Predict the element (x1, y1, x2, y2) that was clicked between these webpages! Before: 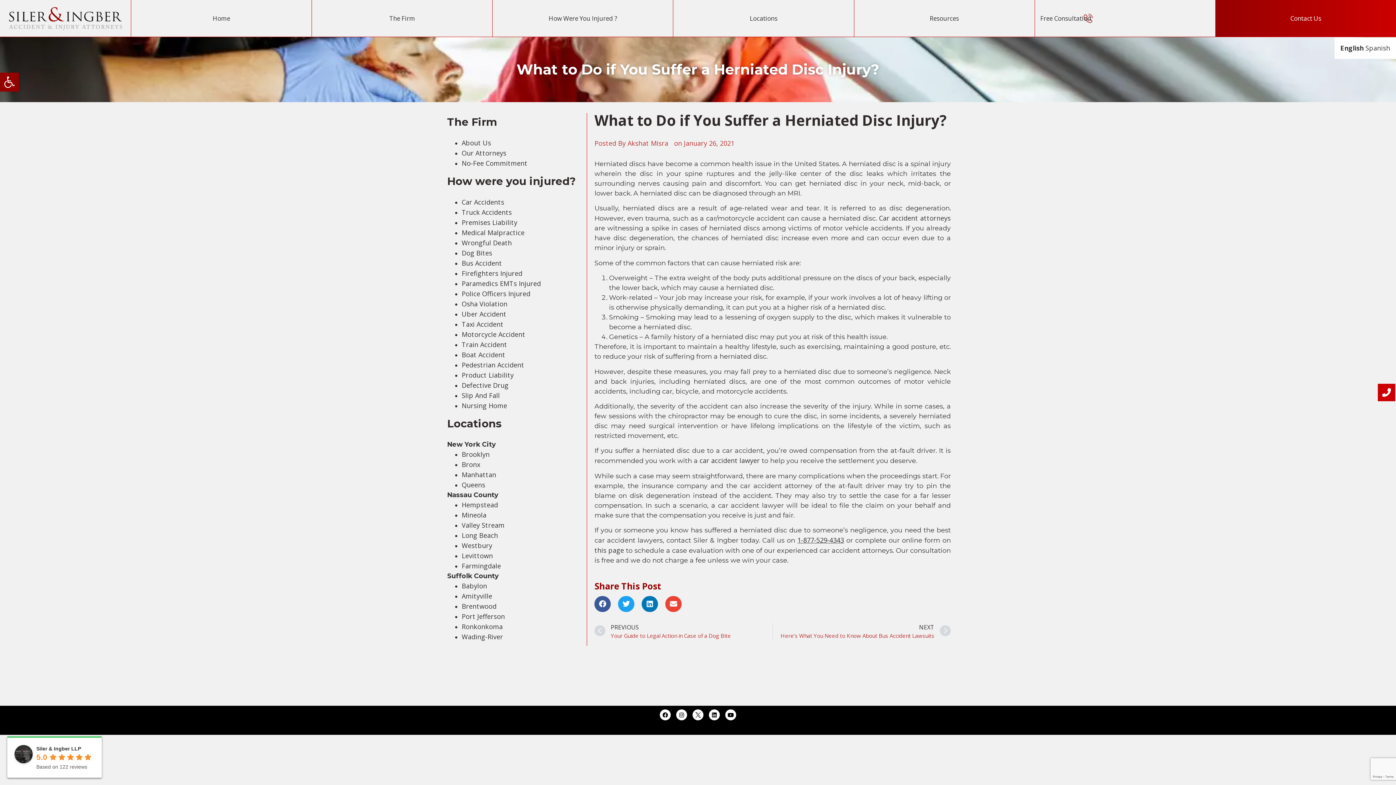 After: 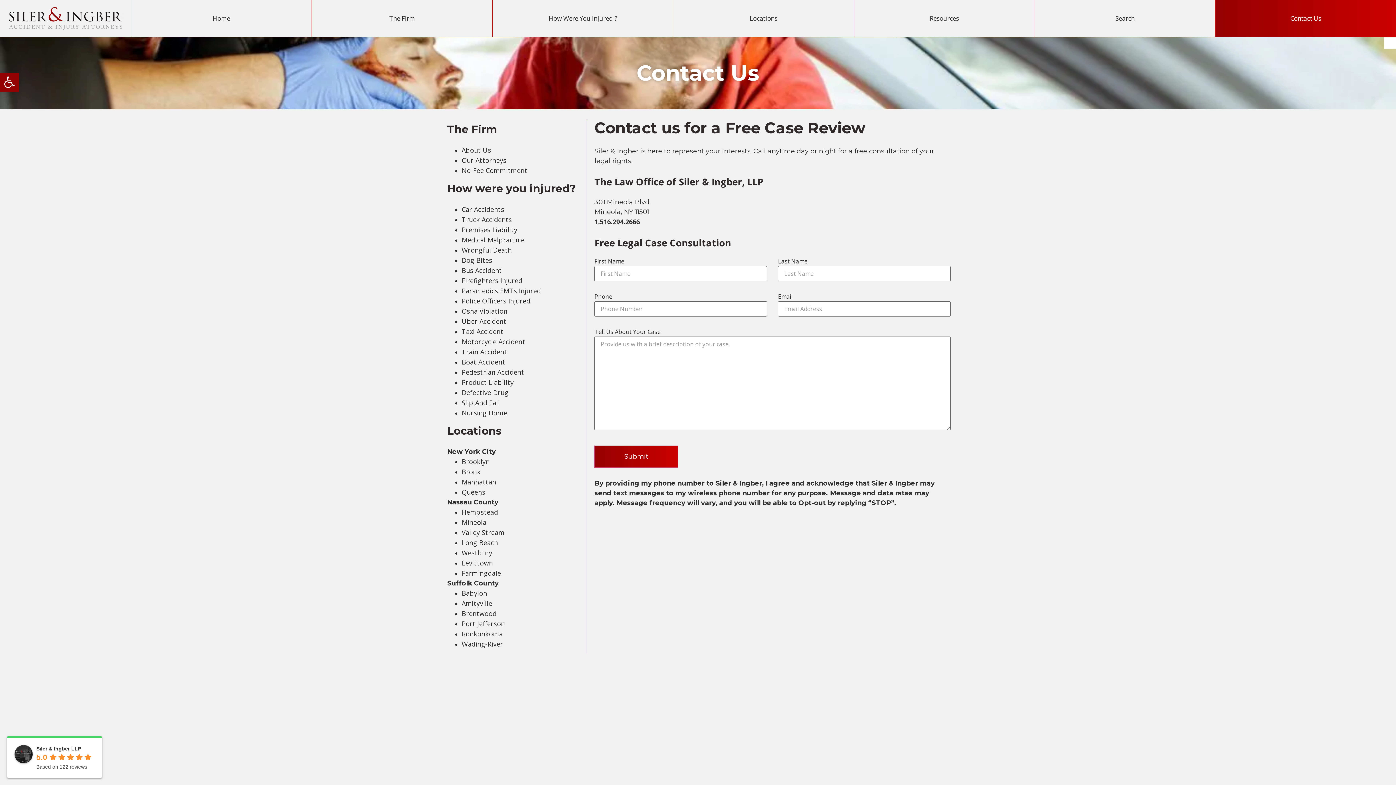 Action: bbox: (1215, 0, 1396, 36) label: Contact Us